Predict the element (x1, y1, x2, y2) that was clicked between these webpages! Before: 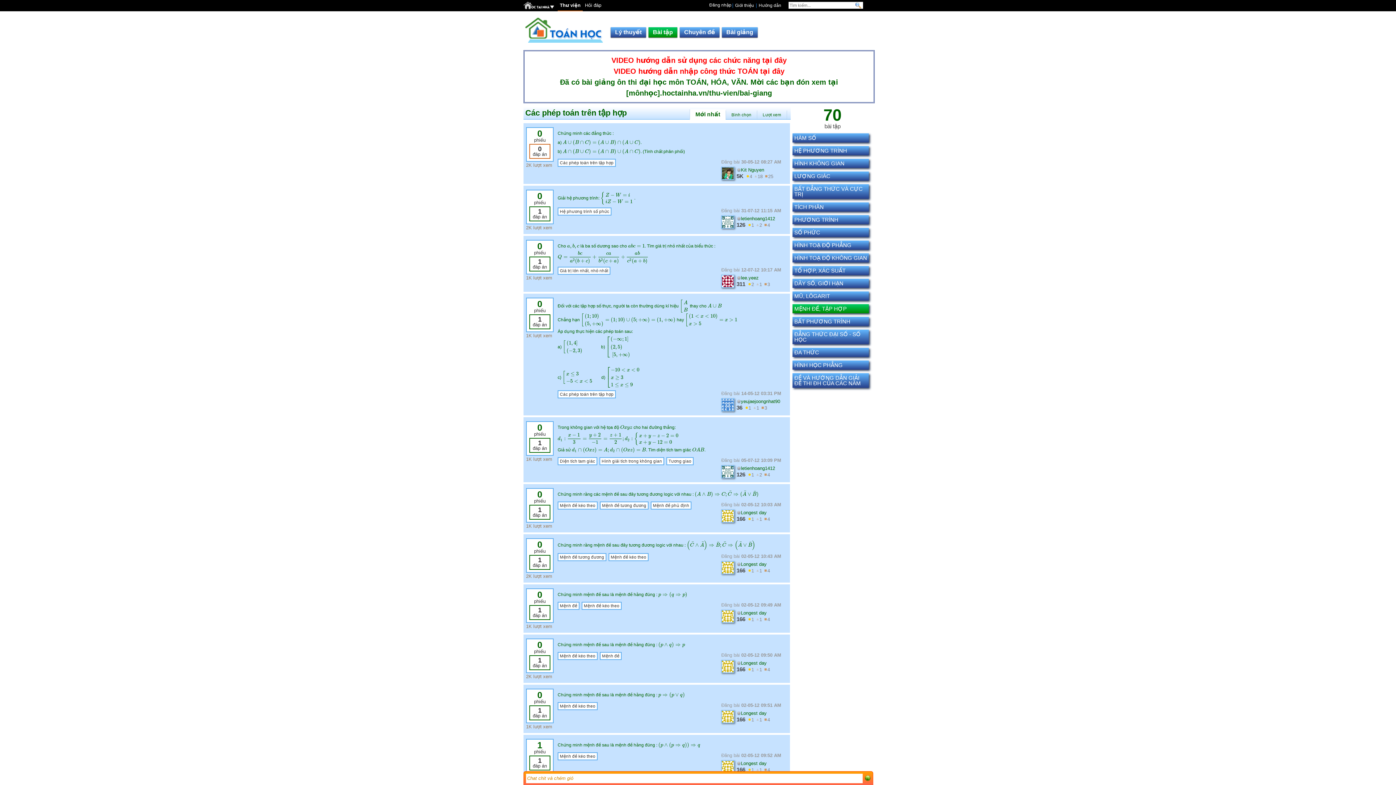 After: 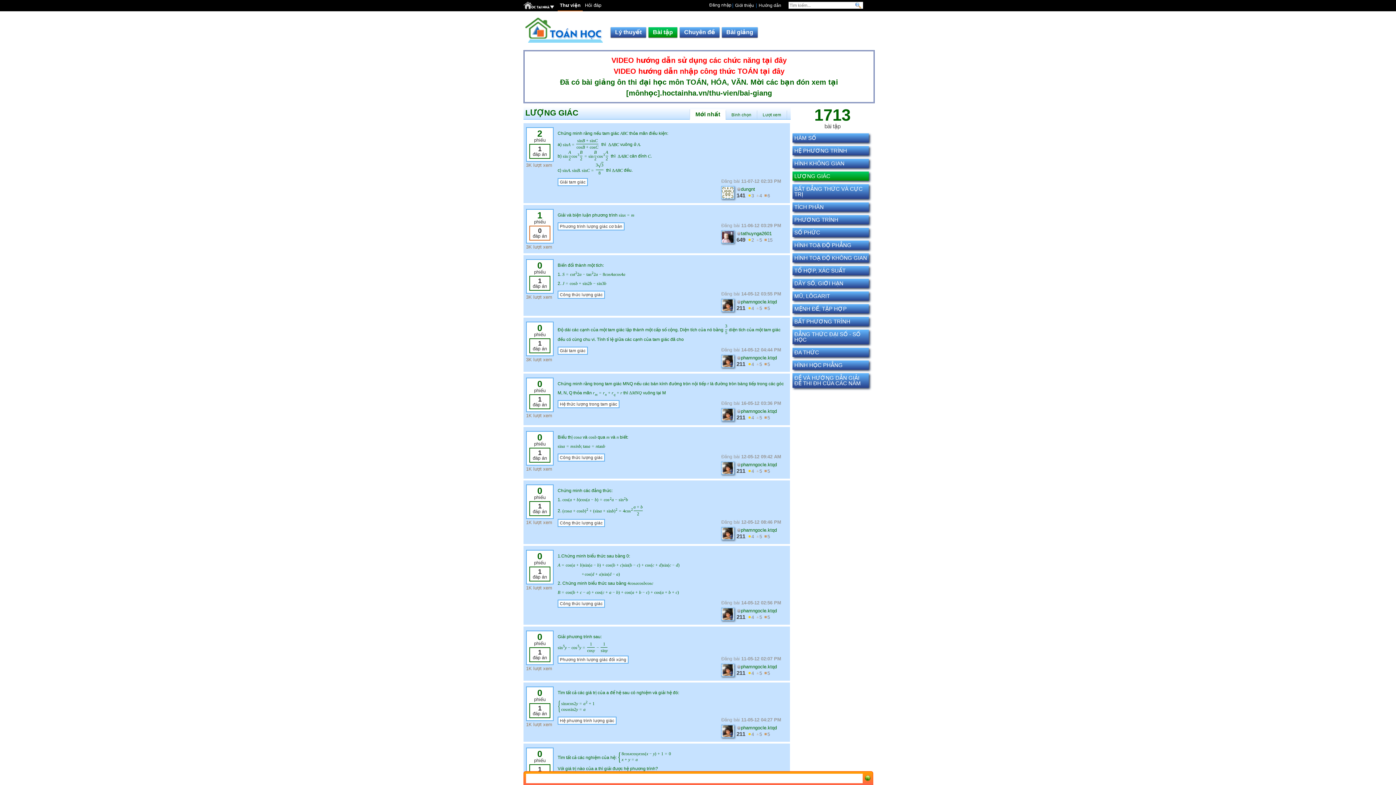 Action: bbox: (792, 171, 869, 180) label: LƯỢNG GIÁC